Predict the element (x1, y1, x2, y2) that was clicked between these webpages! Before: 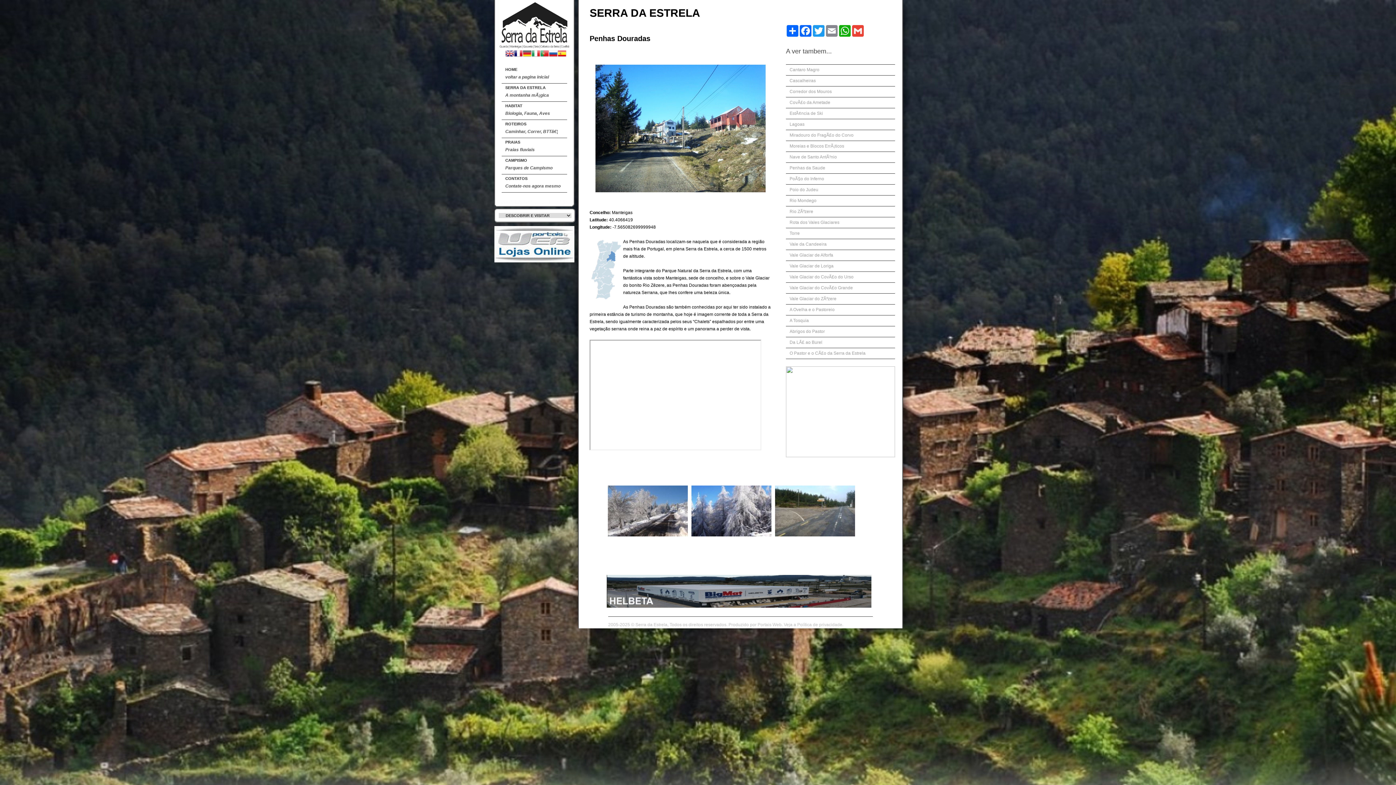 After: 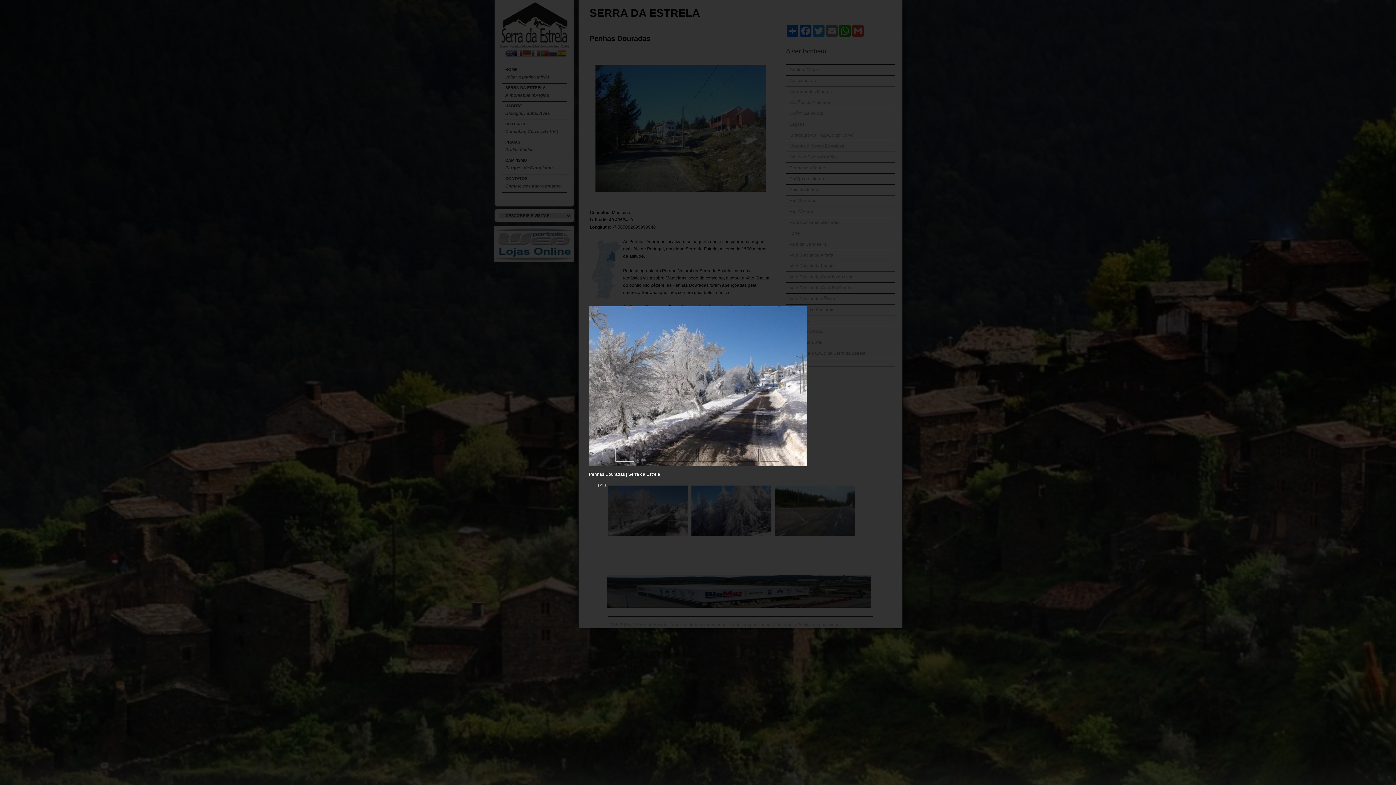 Action: bbox: (608, 532, 688, 537)